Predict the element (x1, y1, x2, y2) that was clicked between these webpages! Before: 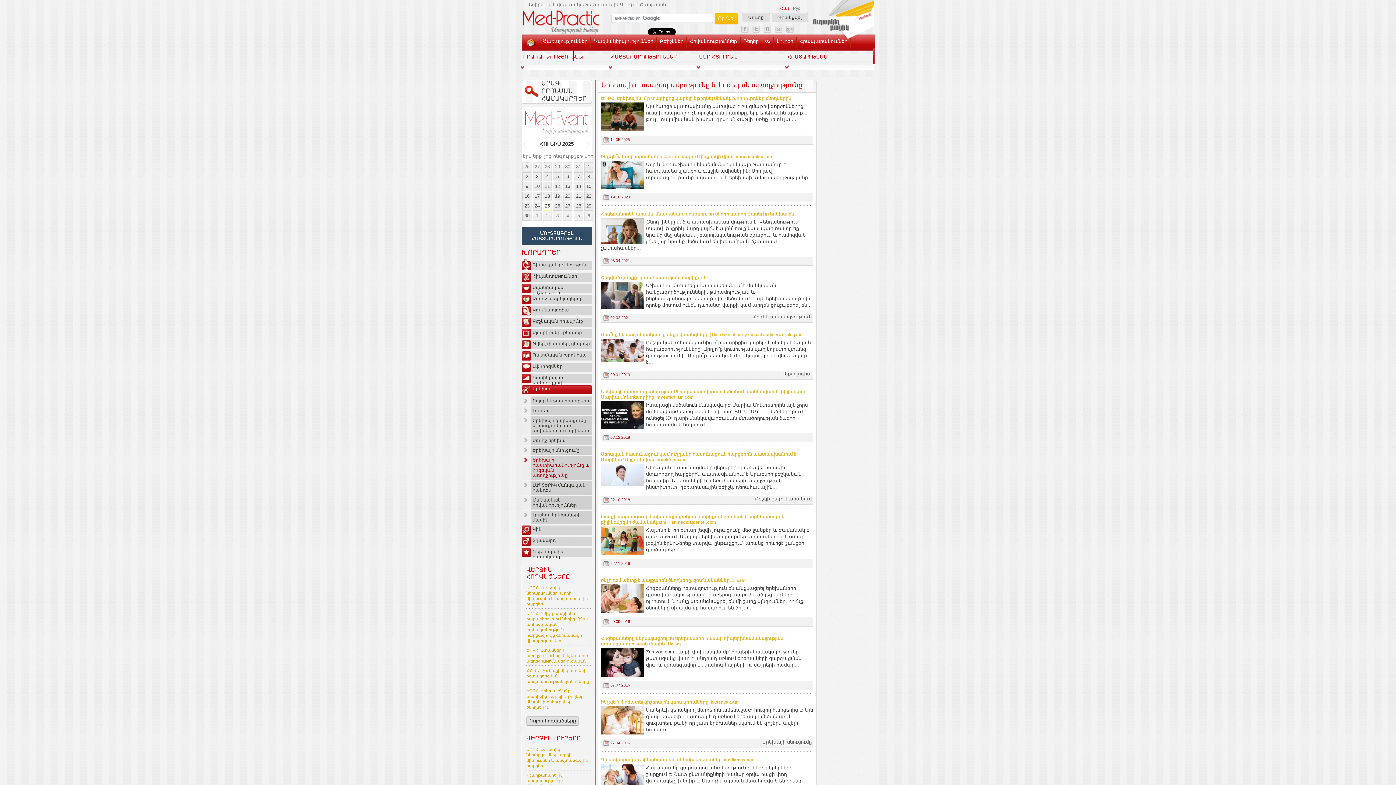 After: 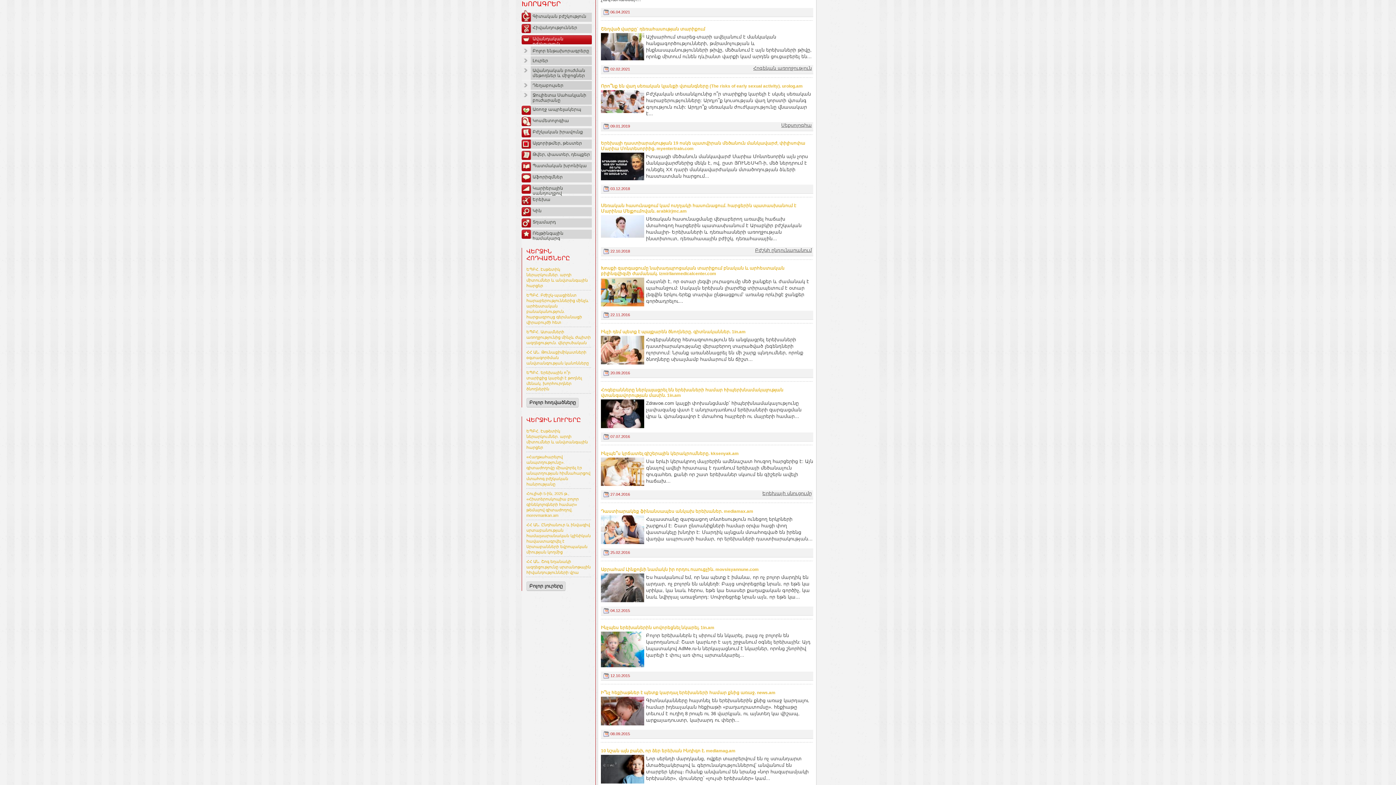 Action: bbox: (521, 284, 592, 293) label: Ավանդական բժշկություն